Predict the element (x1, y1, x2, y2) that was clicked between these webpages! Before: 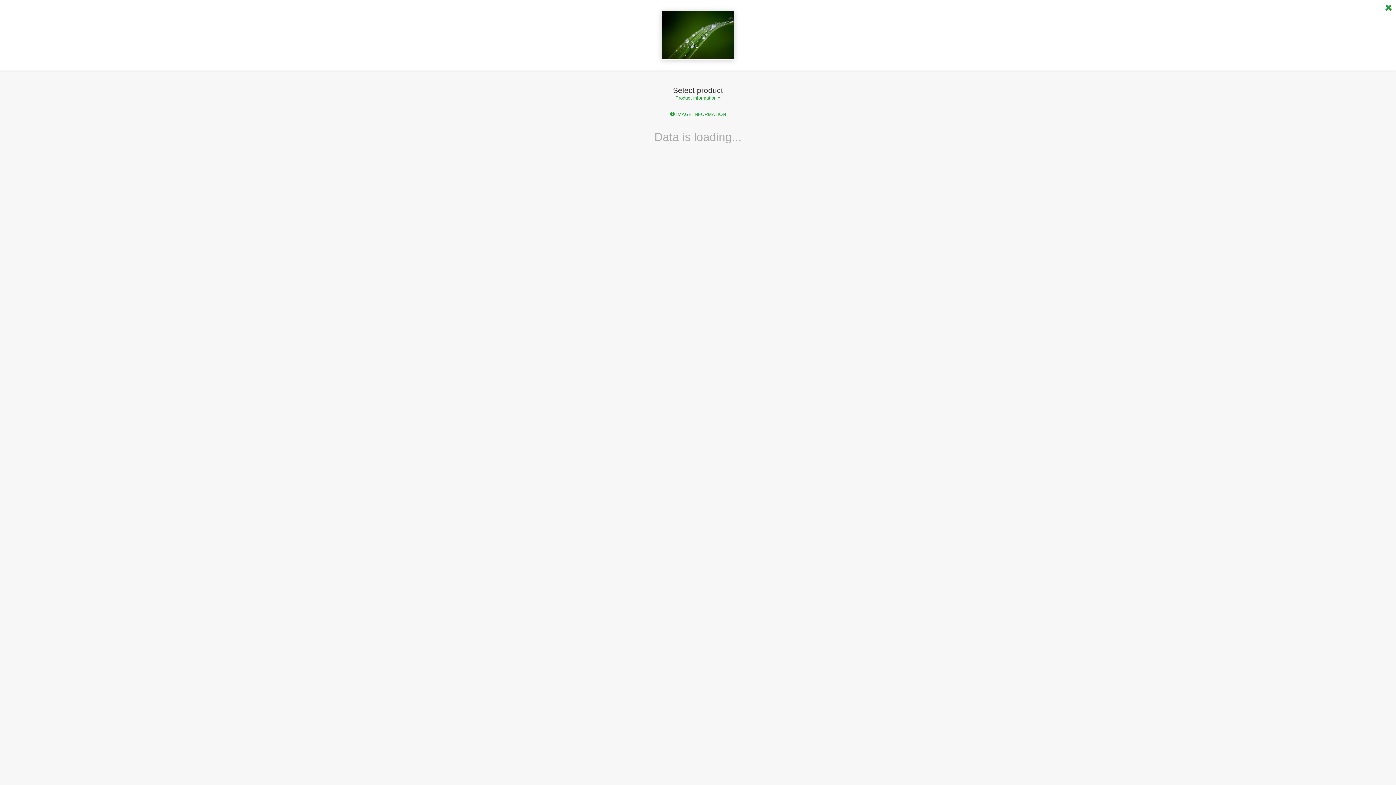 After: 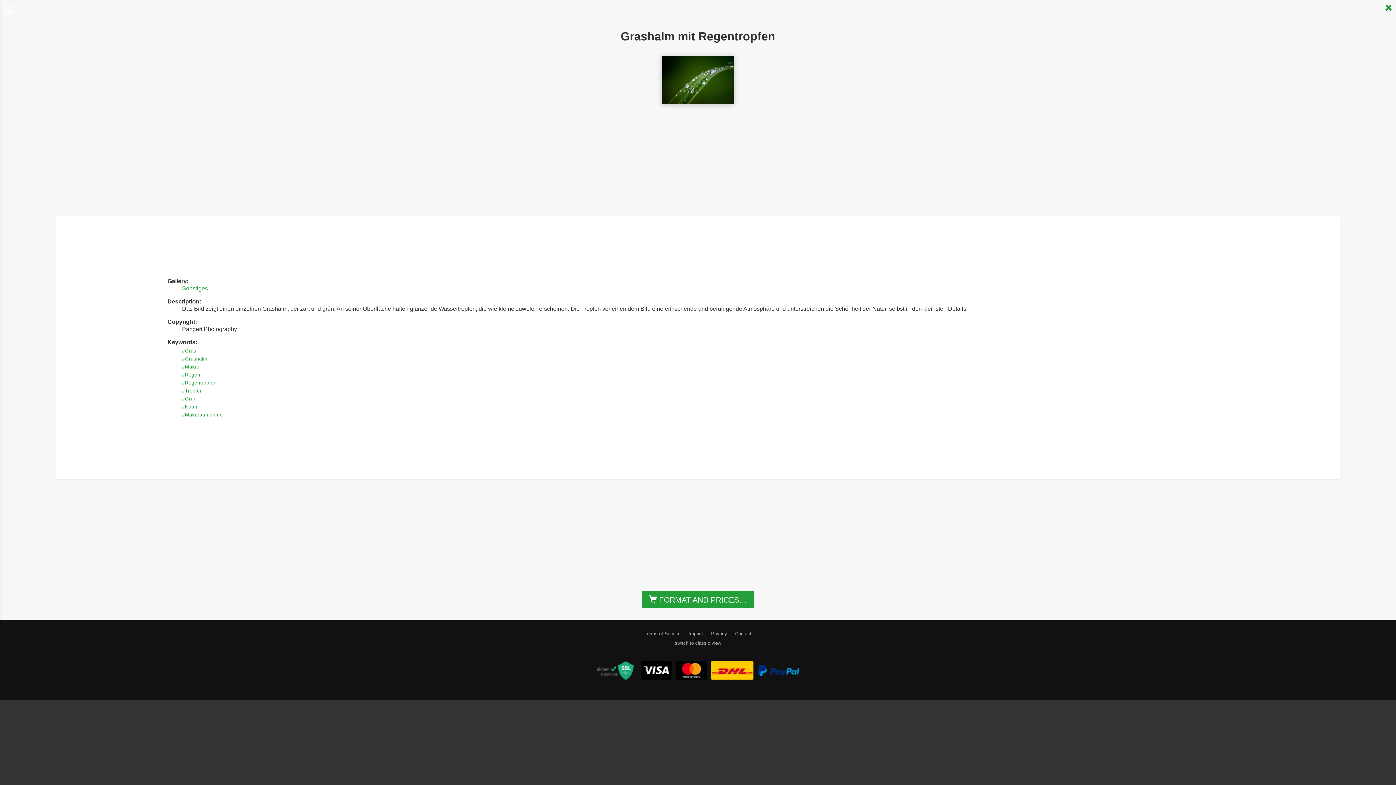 Action: bbox: (664, 108, 732, 120) label:  IMAGE INFORMATION